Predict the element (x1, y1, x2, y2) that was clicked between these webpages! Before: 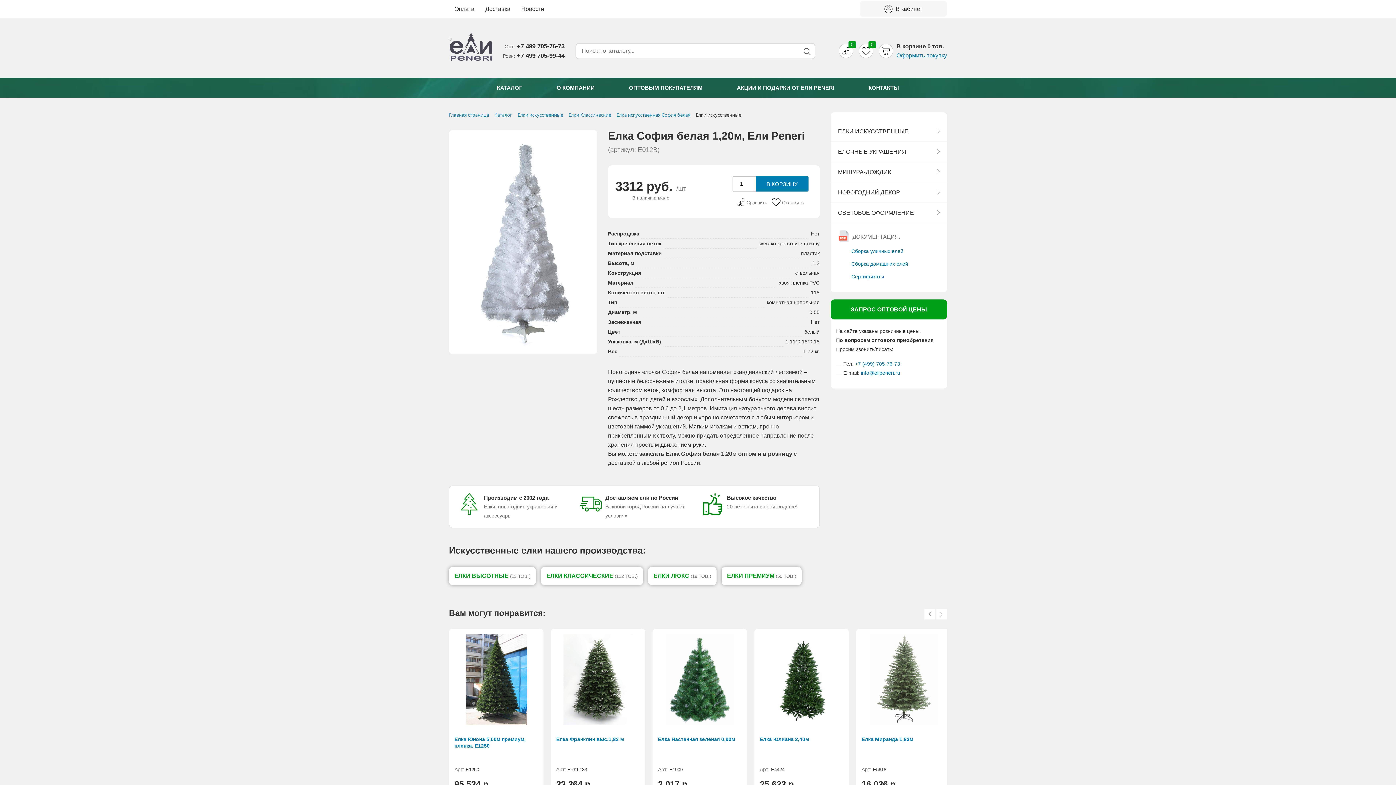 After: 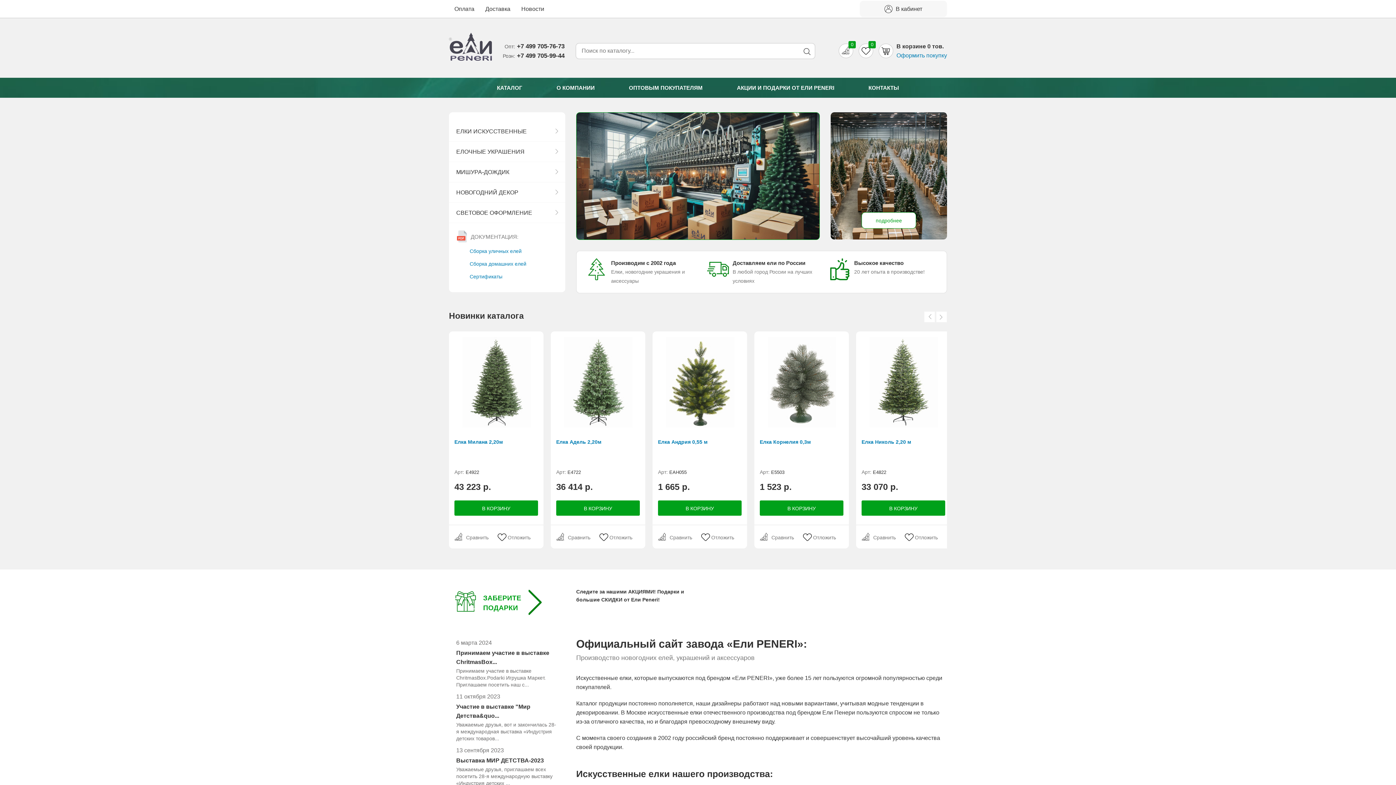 Action: bbox: (449, 32, 492, 63)